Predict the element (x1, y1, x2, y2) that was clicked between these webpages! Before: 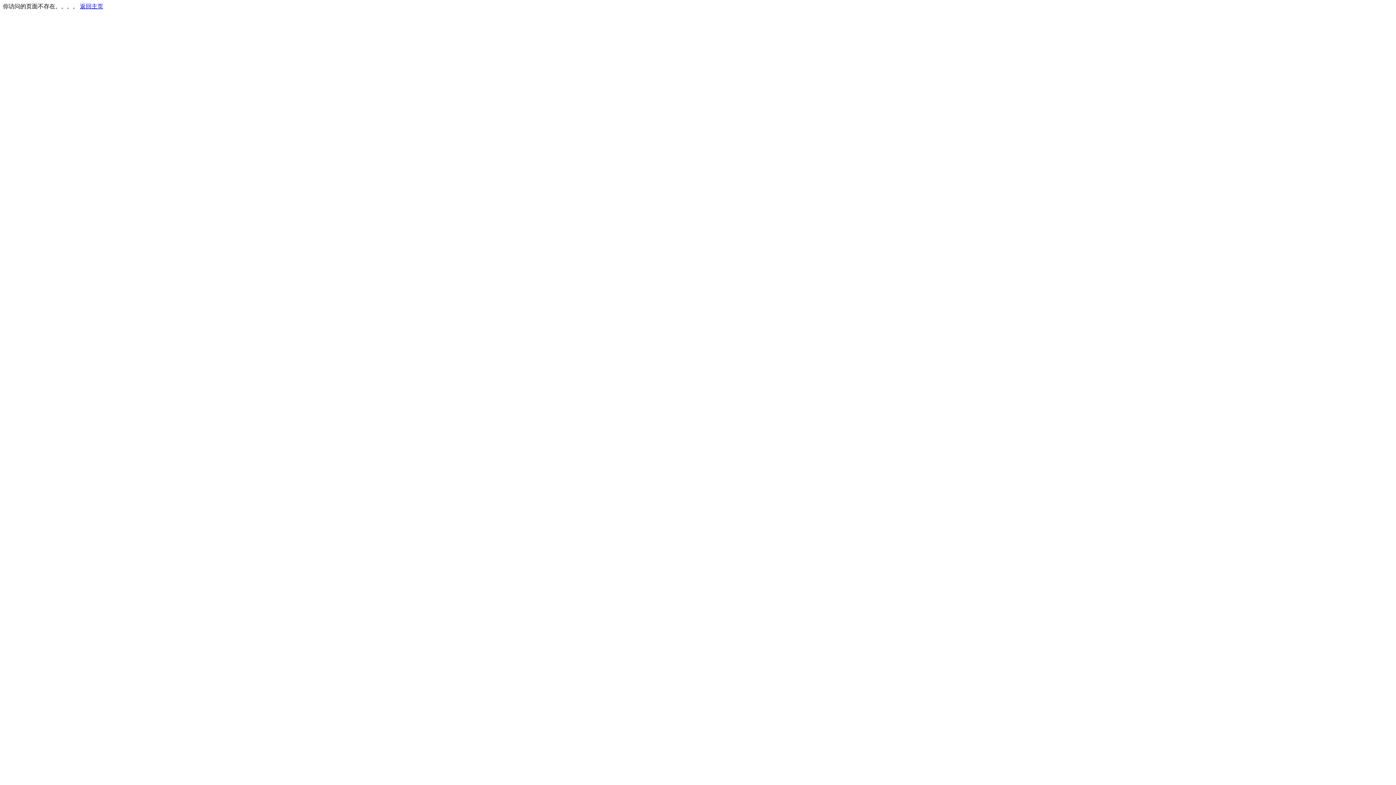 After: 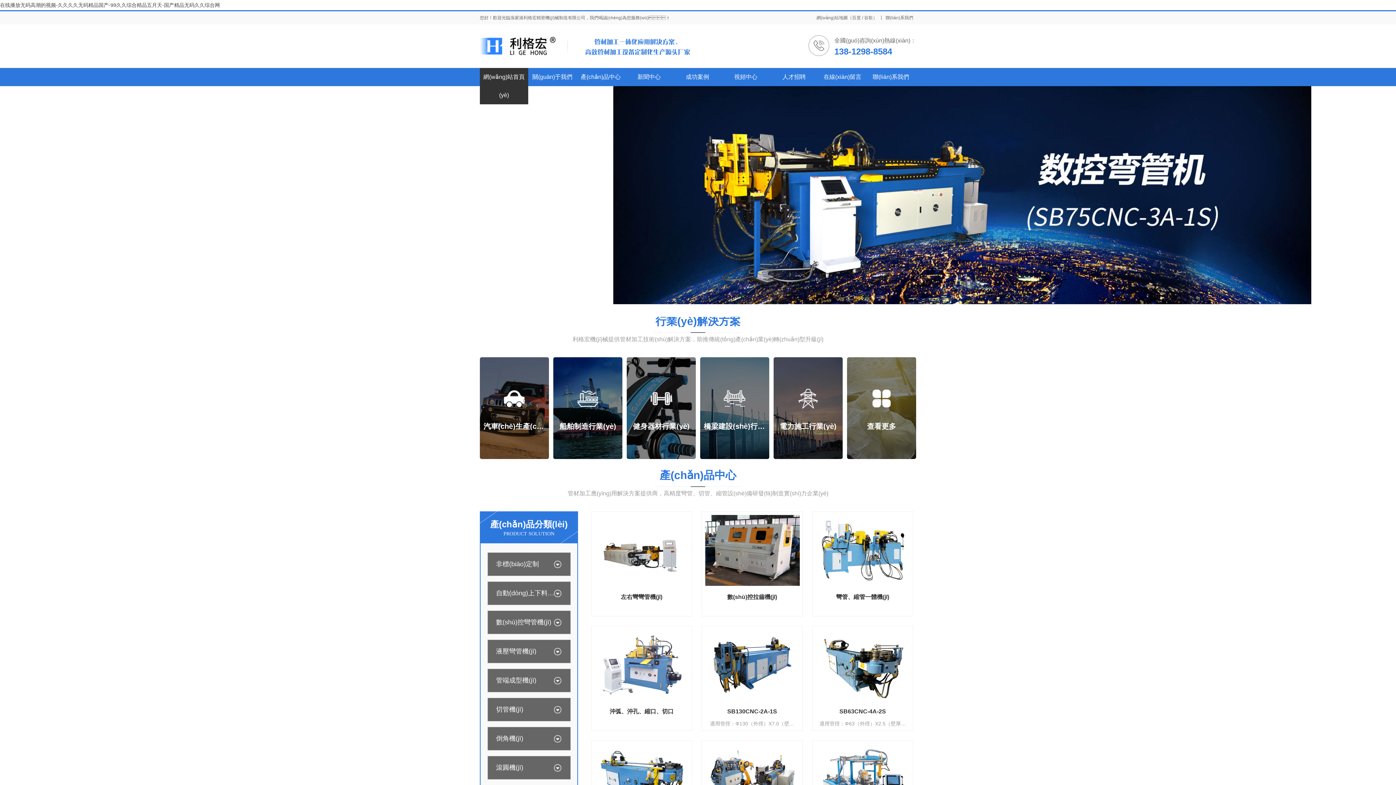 Action: label: 返回主页 bbox: (80, 3, 103, 9)